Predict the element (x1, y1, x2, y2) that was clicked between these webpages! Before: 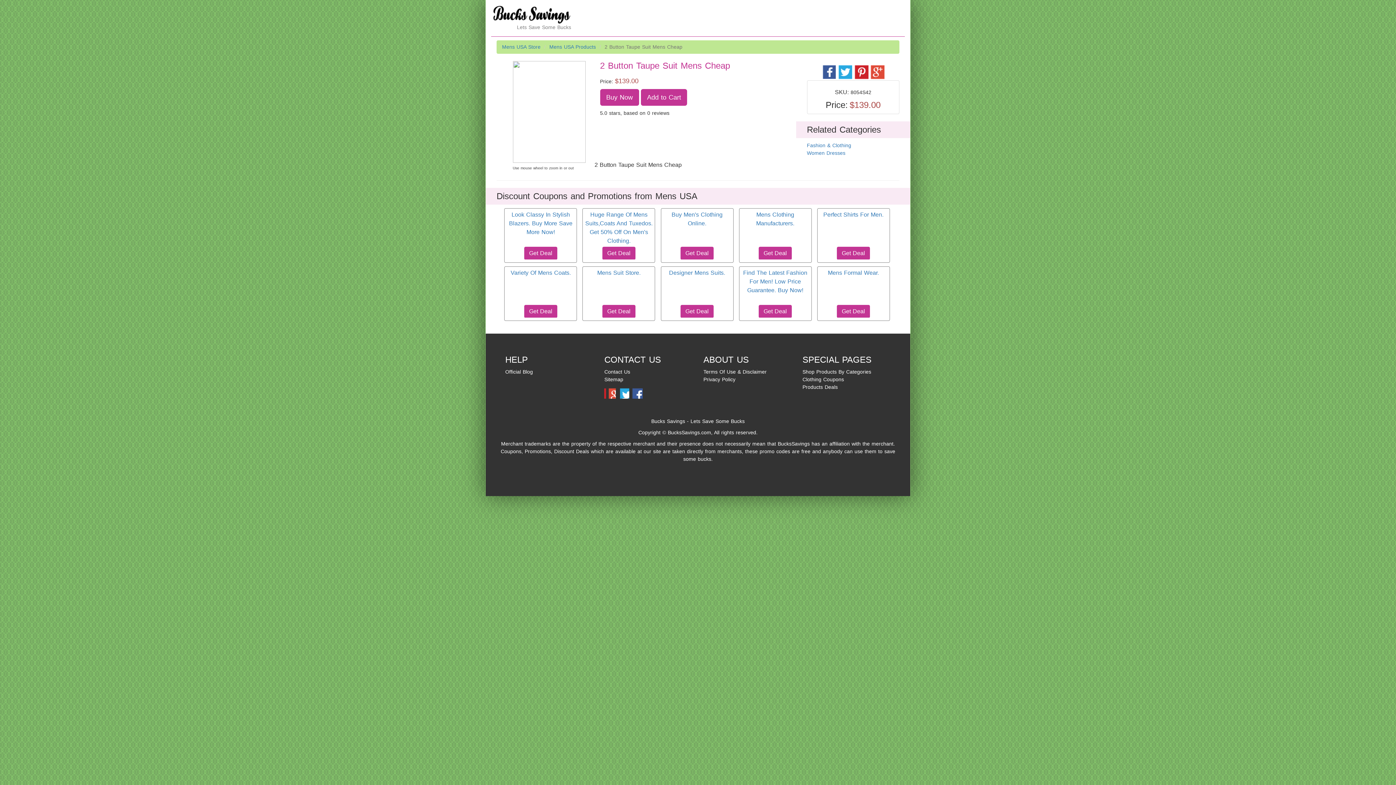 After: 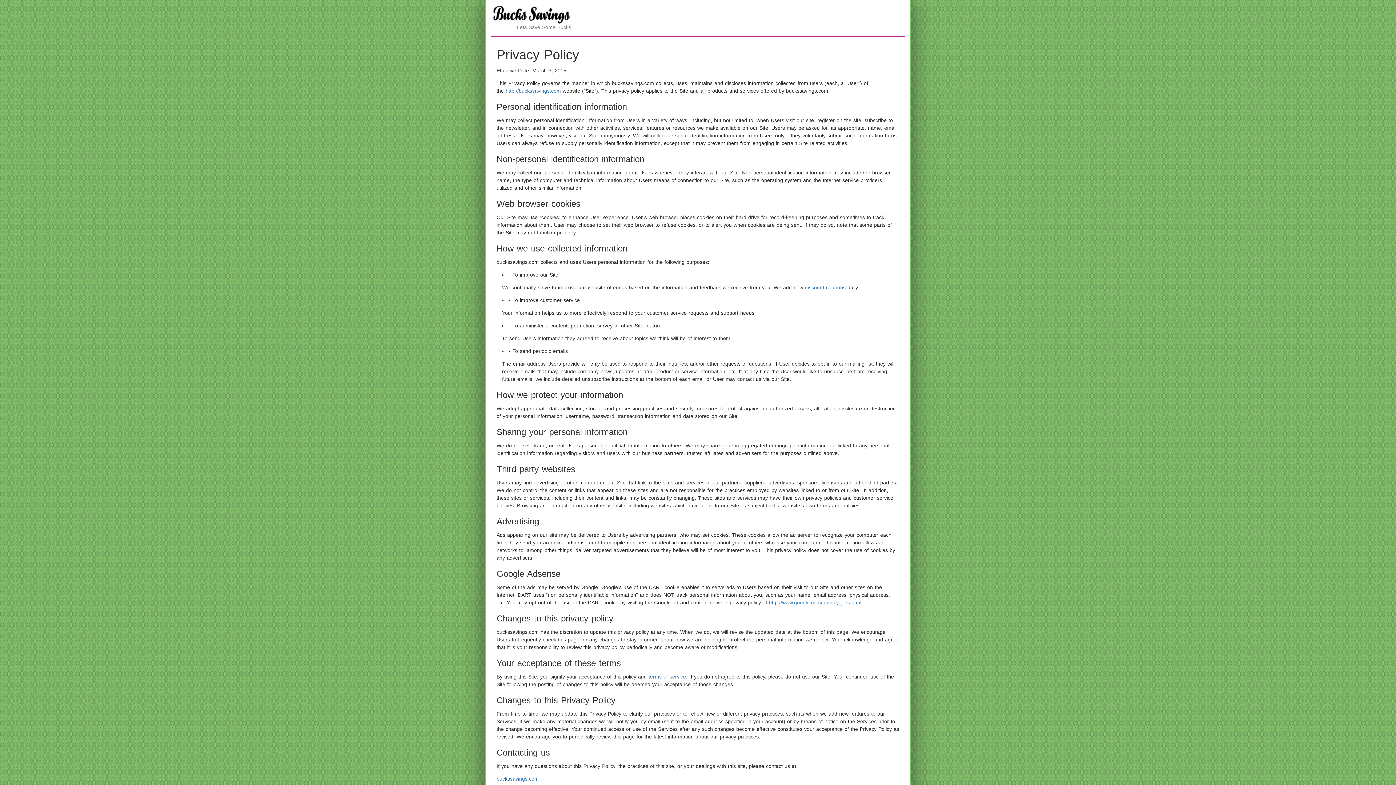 Action: label: Privacy Policy bbox: (703, 376, 735, 382)